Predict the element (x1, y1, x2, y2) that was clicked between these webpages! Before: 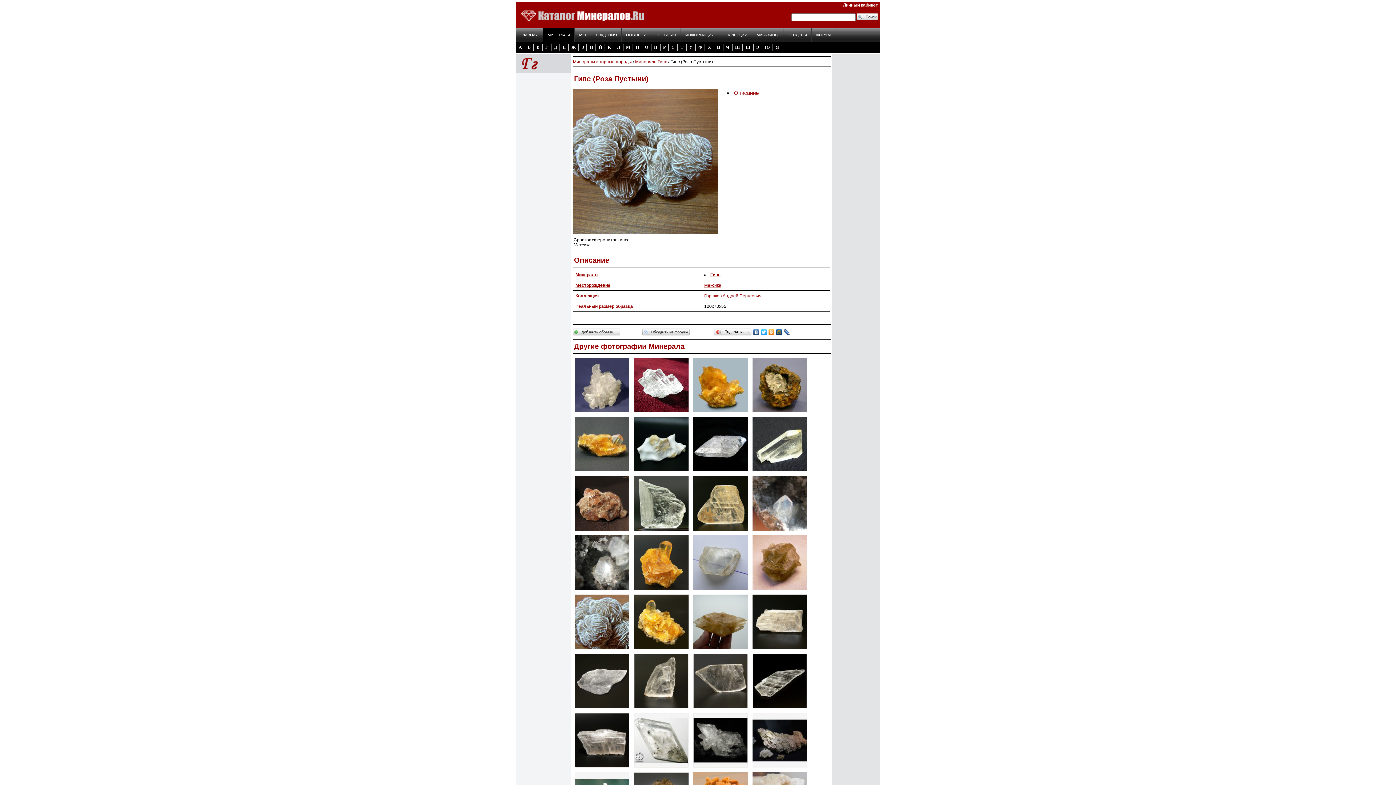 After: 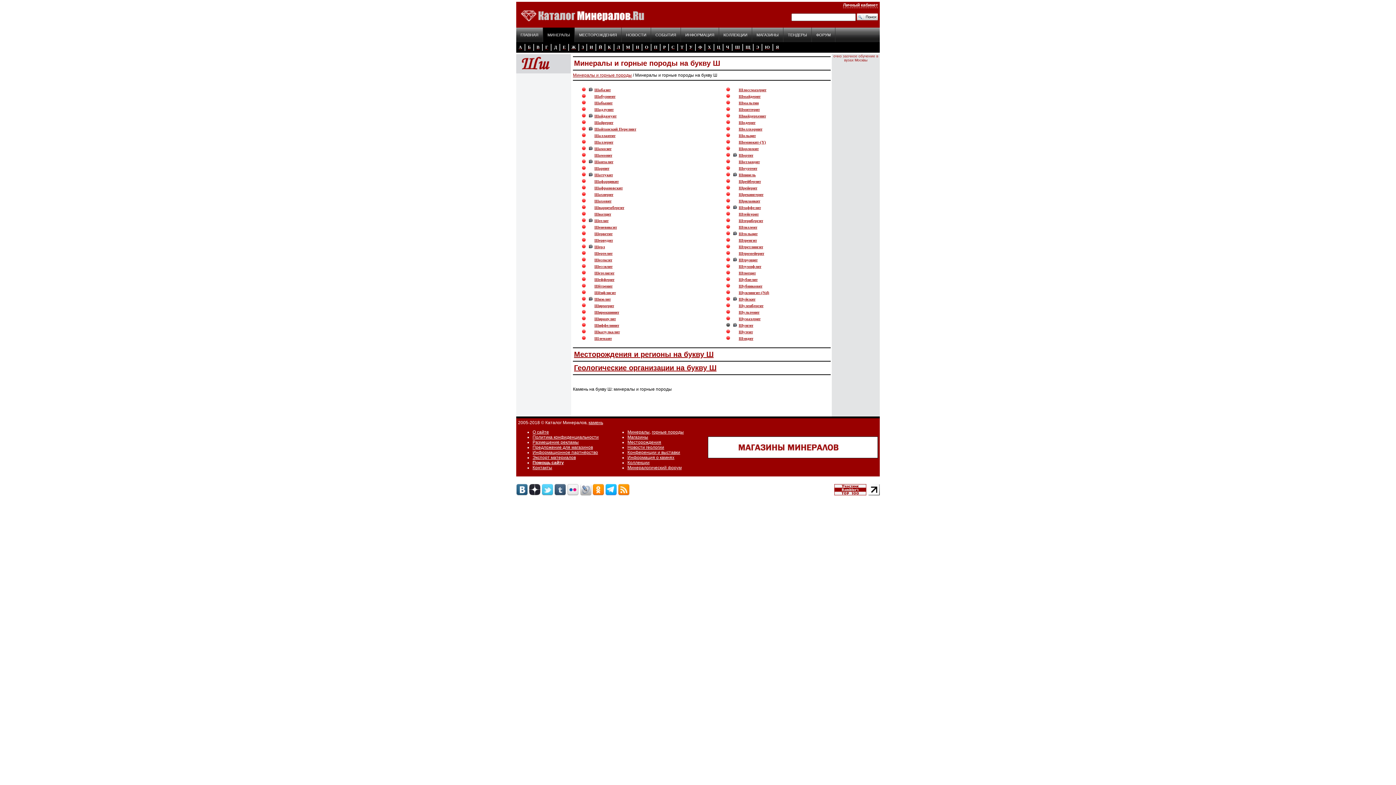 Action: bbox: (733, 42, 741, 52) label: Ш